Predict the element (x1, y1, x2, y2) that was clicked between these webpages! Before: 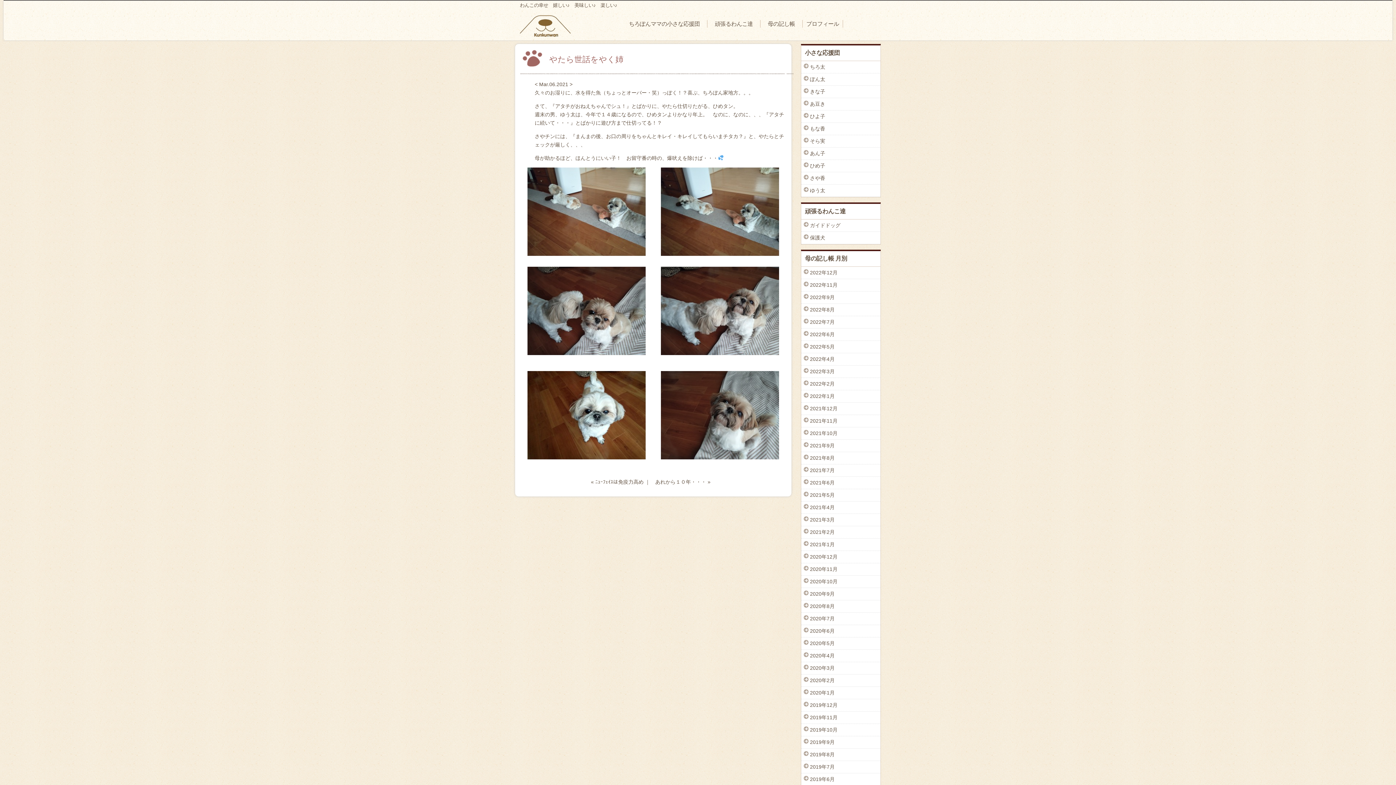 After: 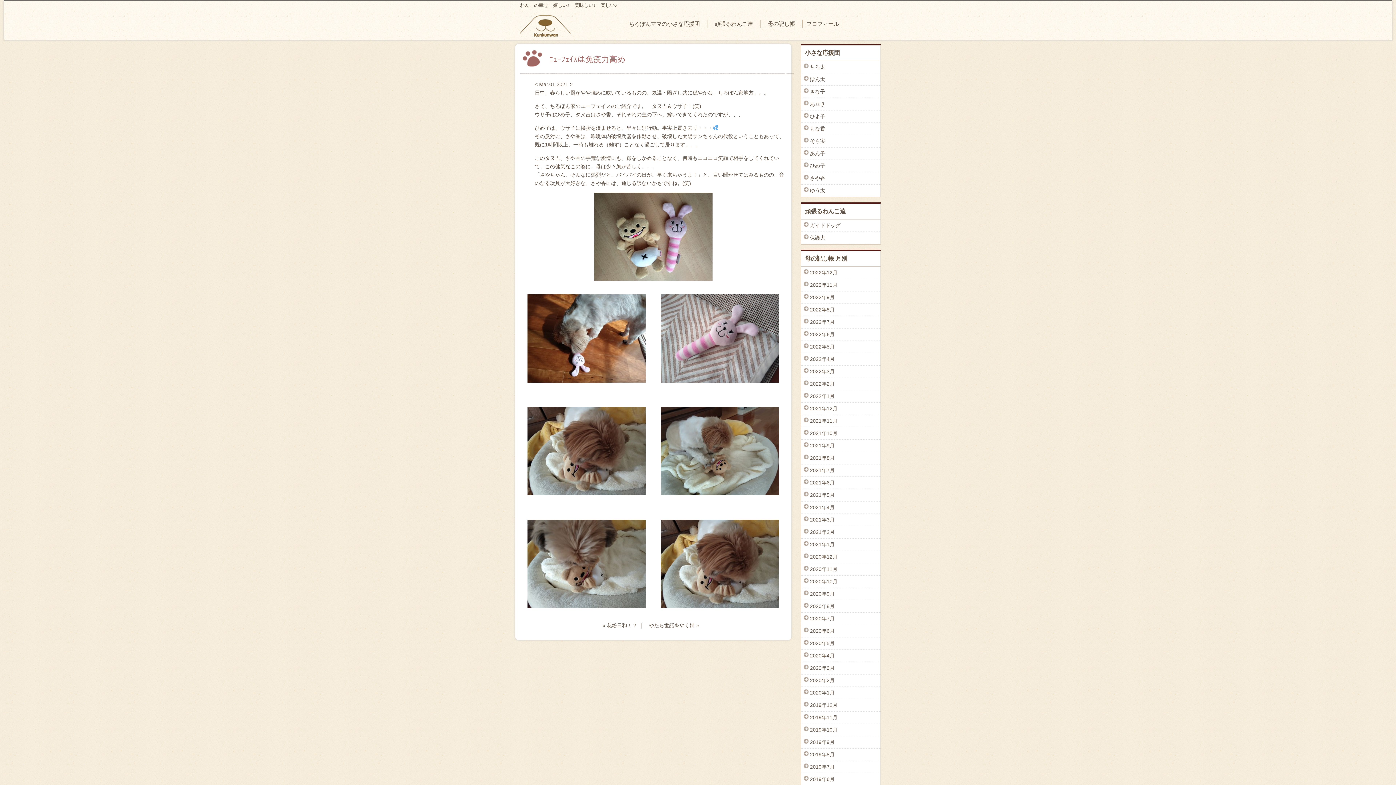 Action: bbox: (595, 479, 643, 485) label: ﾆｭｰﾌｪｲｽは免疫力高め